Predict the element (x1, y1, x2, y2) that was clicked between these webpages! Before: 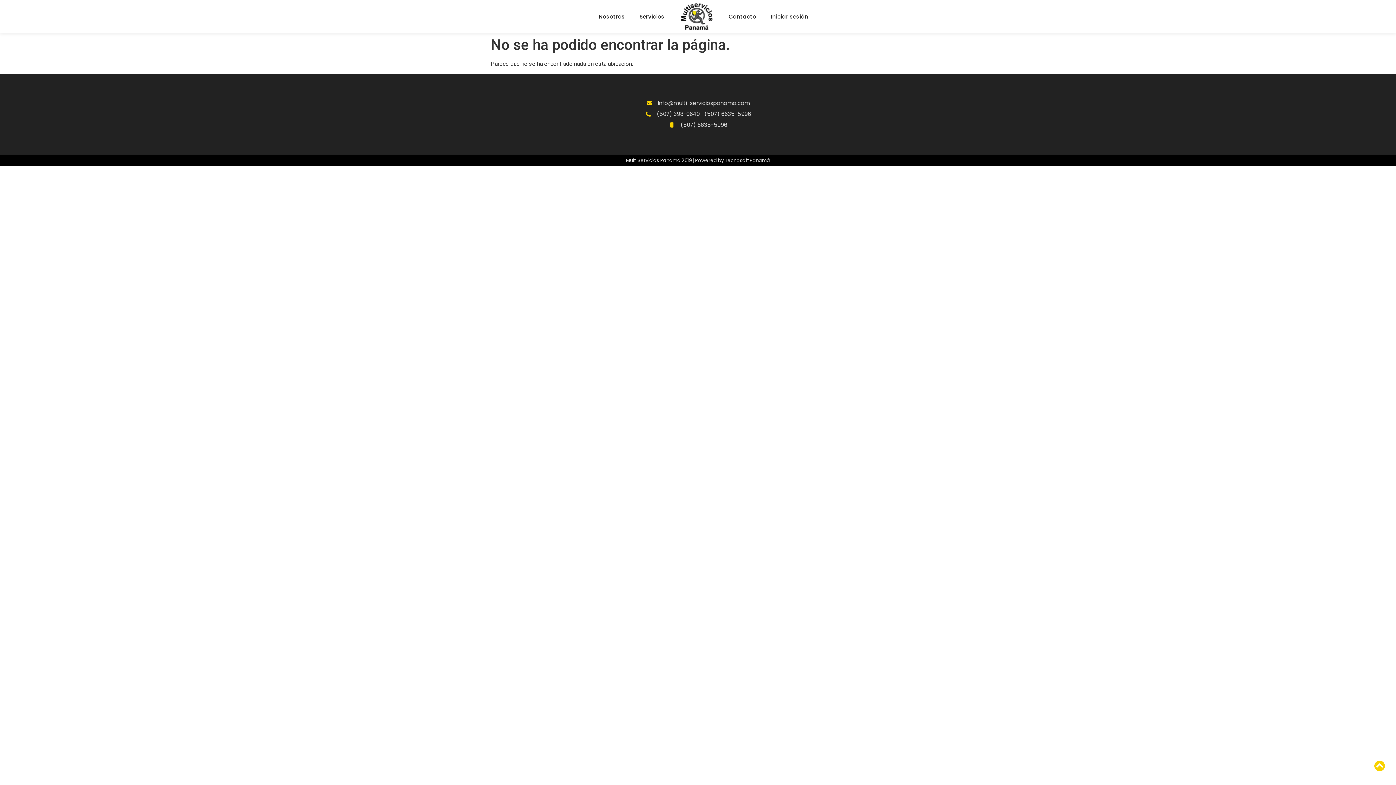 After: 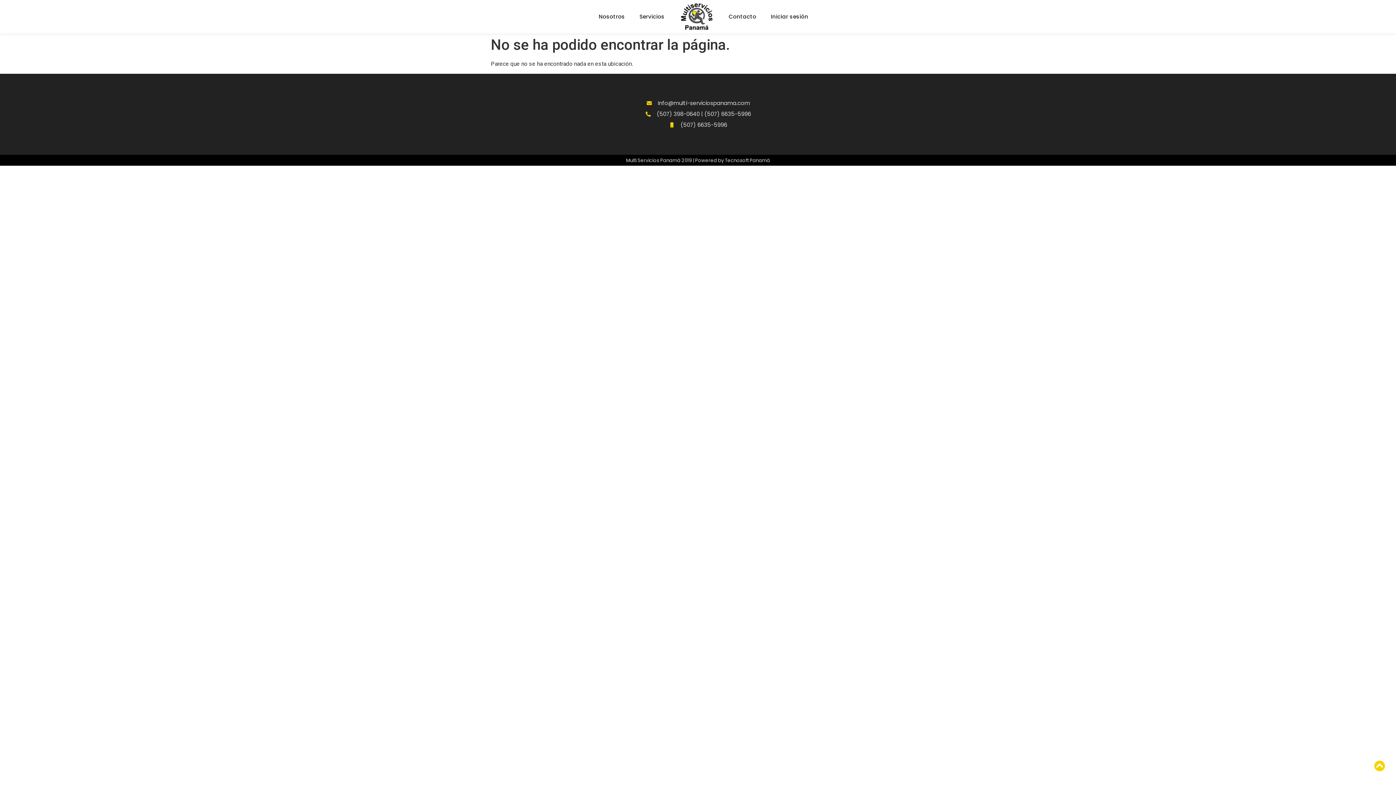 Action: bbox: (1374, 761, 1385, 772)